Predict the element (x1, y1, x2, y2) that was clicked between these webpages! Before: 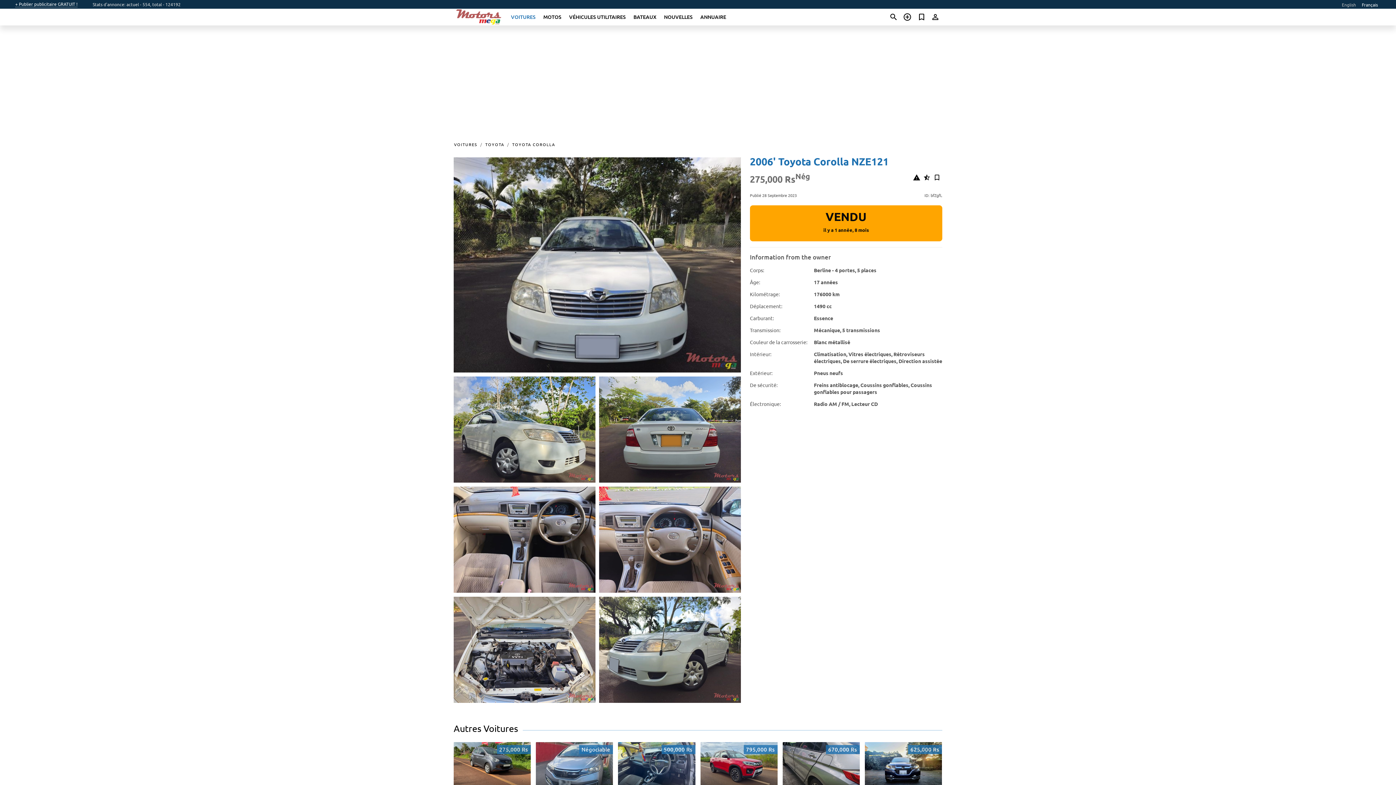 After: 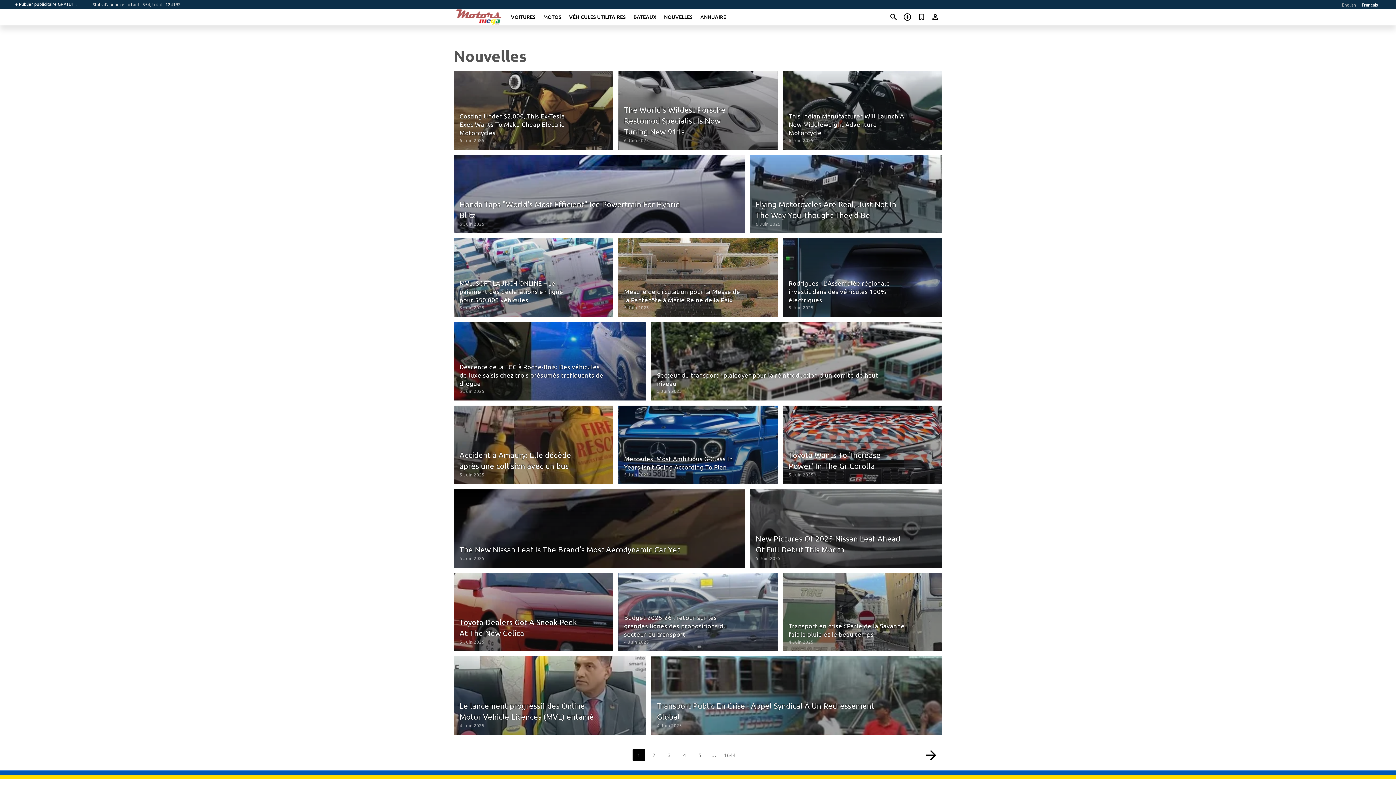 Action: bbox: (664, 13, 692, 20) label: NOUVELLES